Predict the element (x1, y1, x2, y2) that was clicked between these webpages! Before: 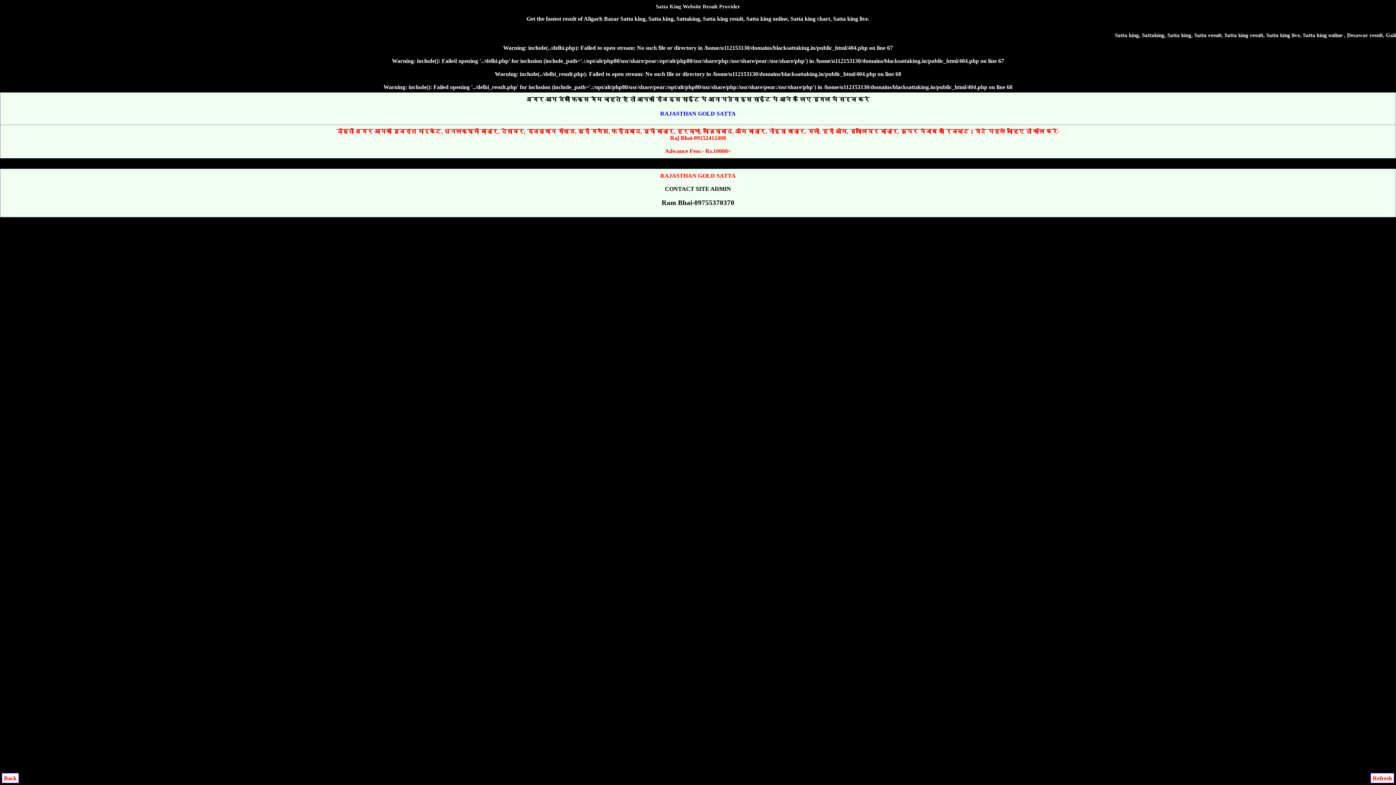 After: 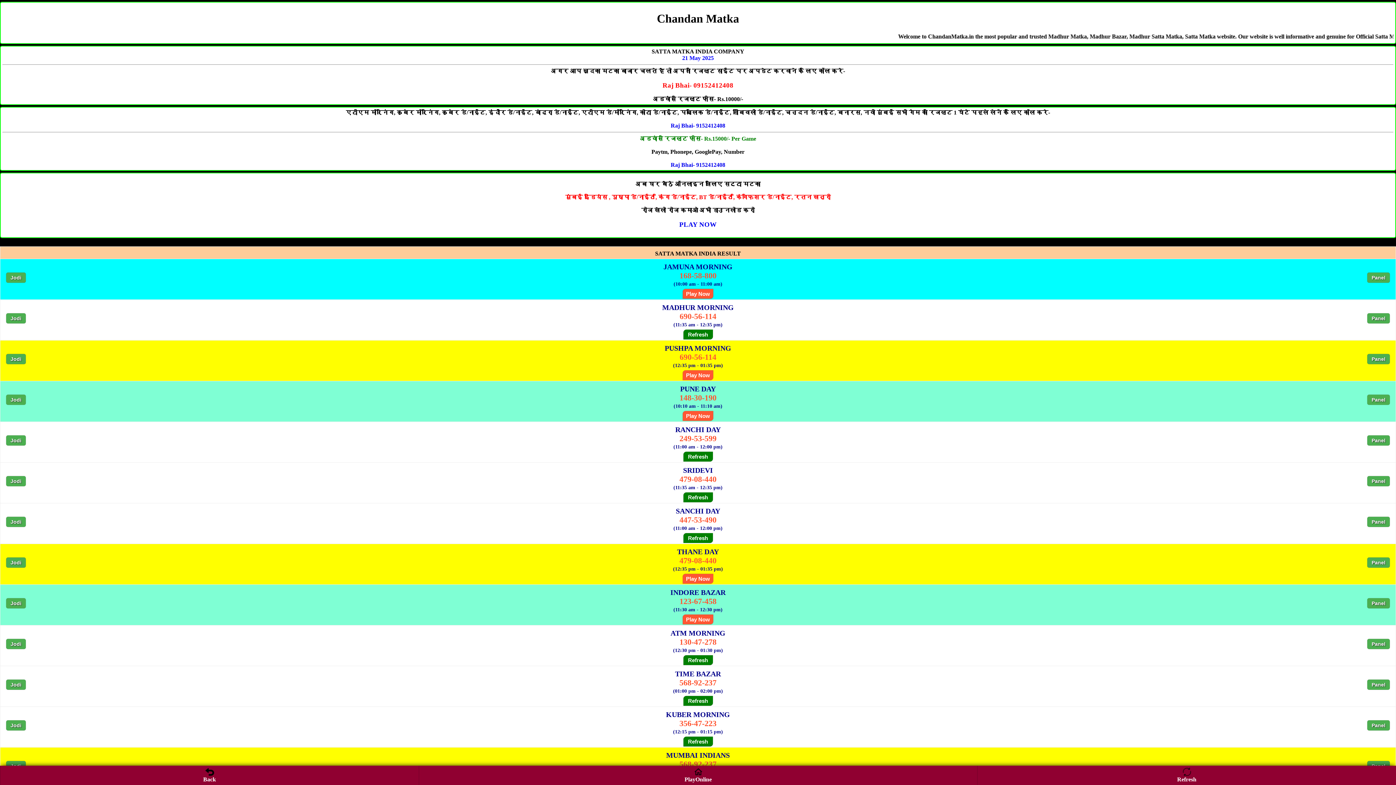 Action: bbox: (1, 773, 18, 783) label: Back